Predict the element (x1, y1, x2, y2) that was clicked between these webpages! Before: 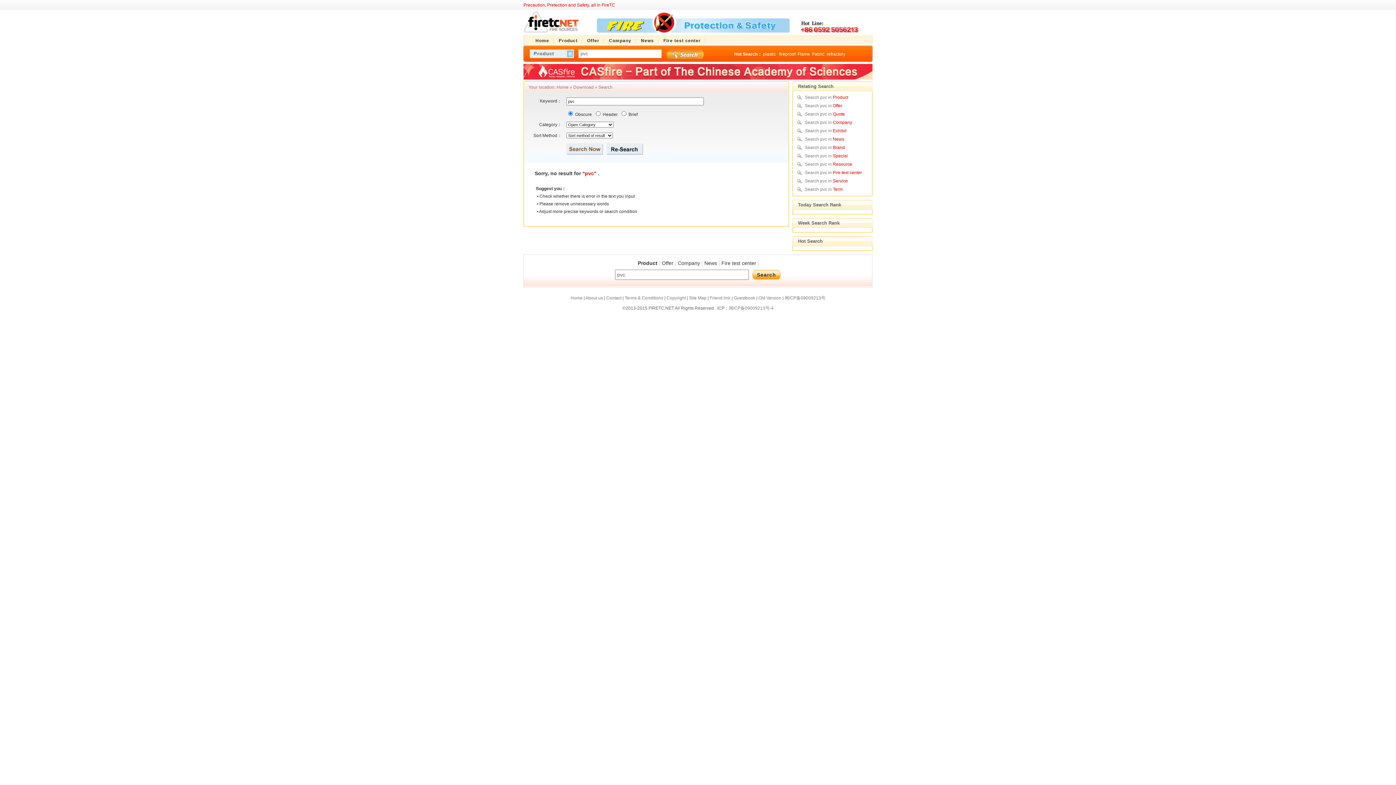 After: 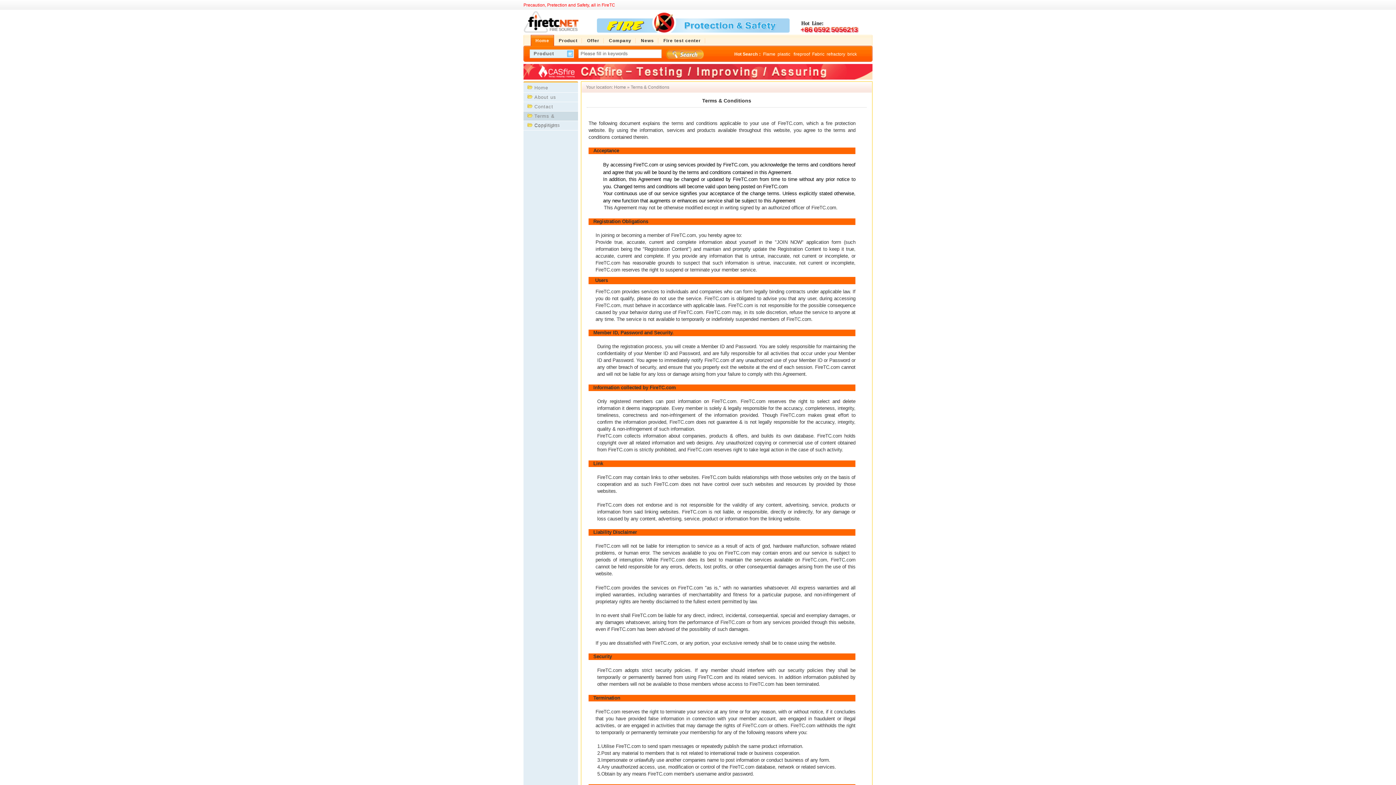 Action: label: Terms & Conditions bbox: (624, 295, 663, 300)